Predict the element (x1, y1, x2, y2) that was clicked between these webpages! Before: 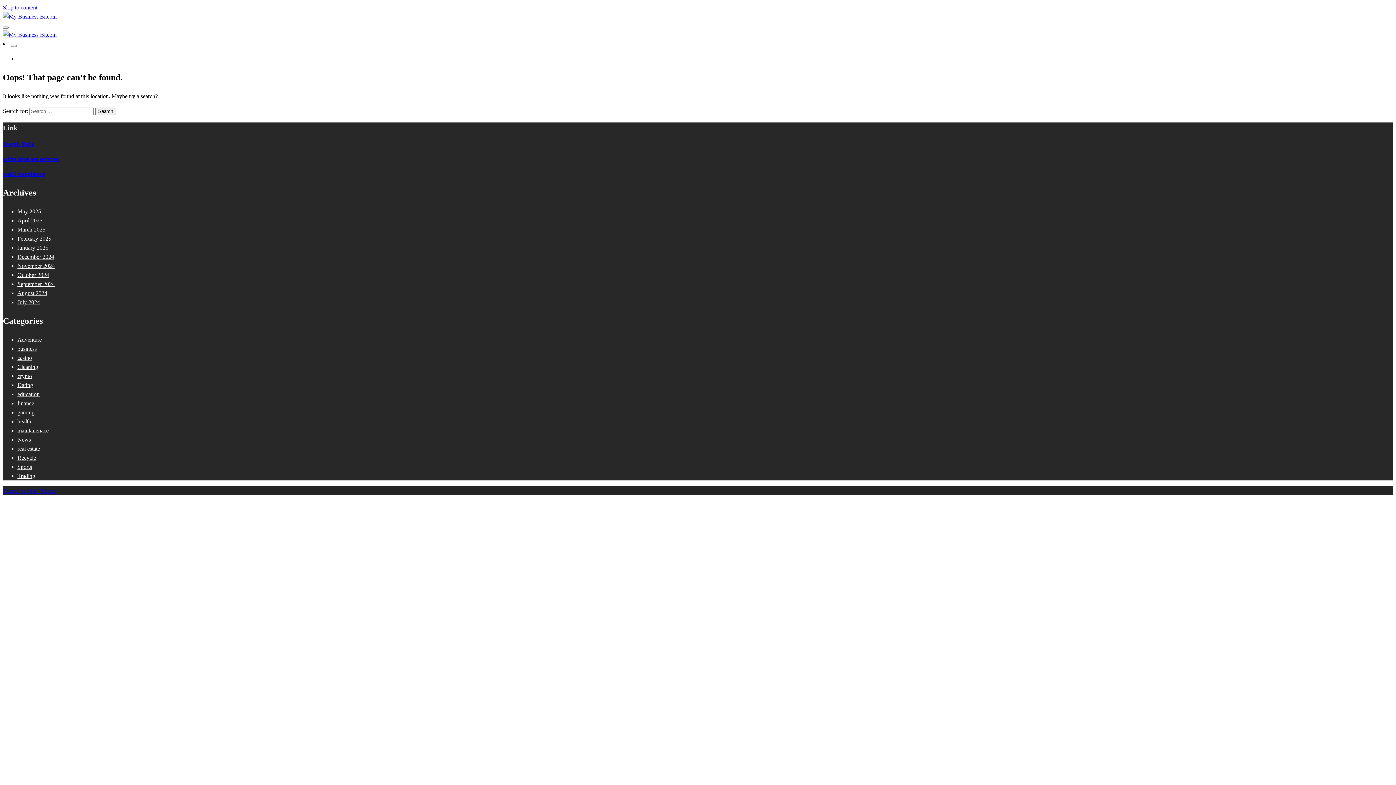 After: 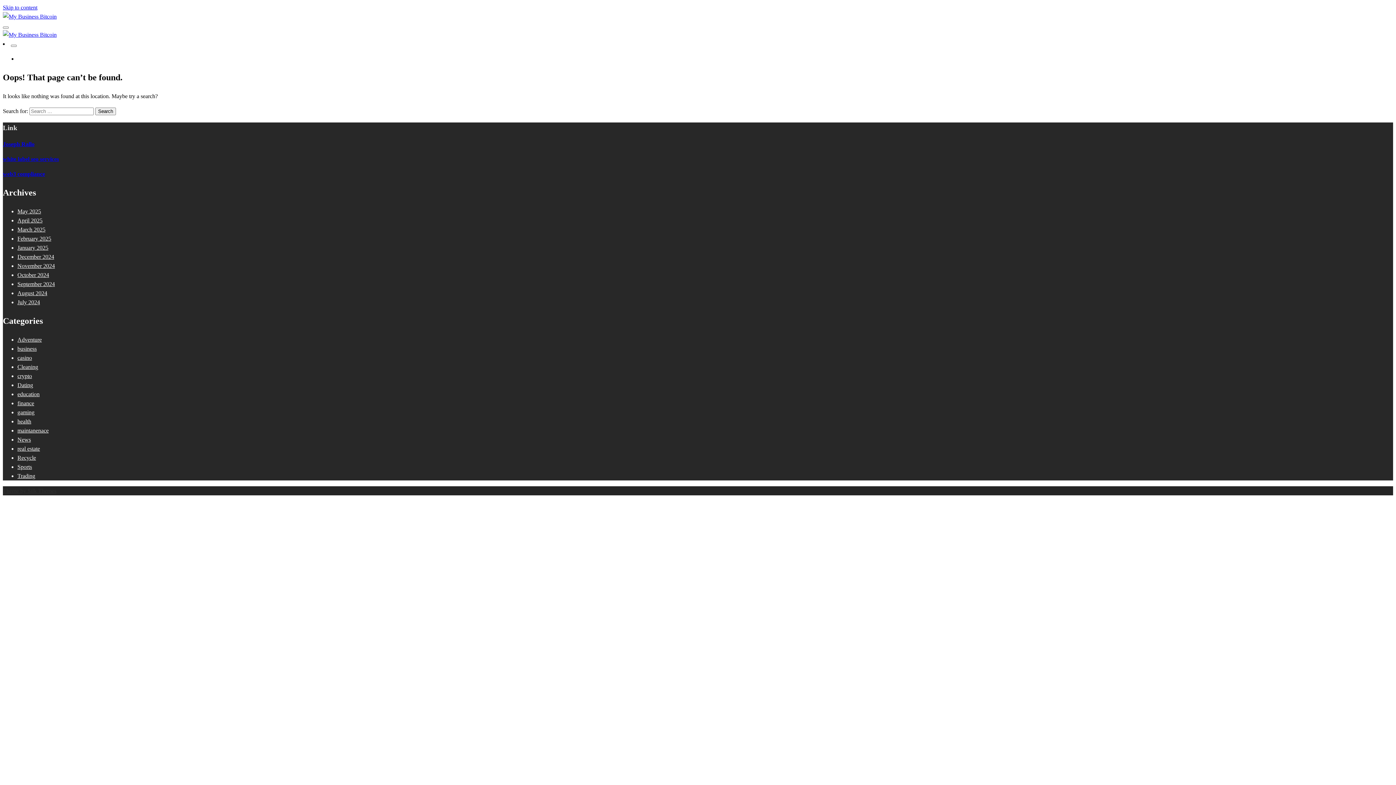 Action: label: Theme by Silk Themes bbox: (2, 487, 56, 494)